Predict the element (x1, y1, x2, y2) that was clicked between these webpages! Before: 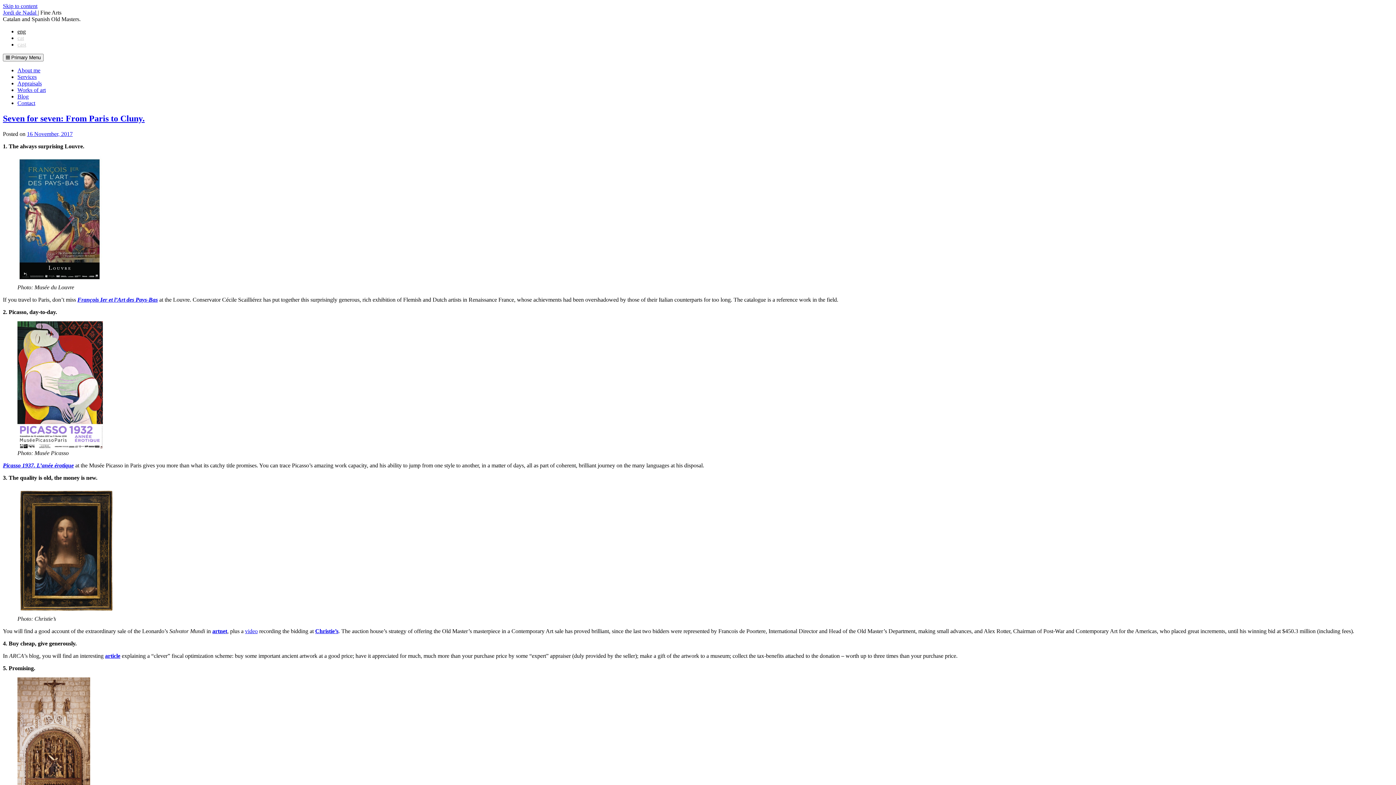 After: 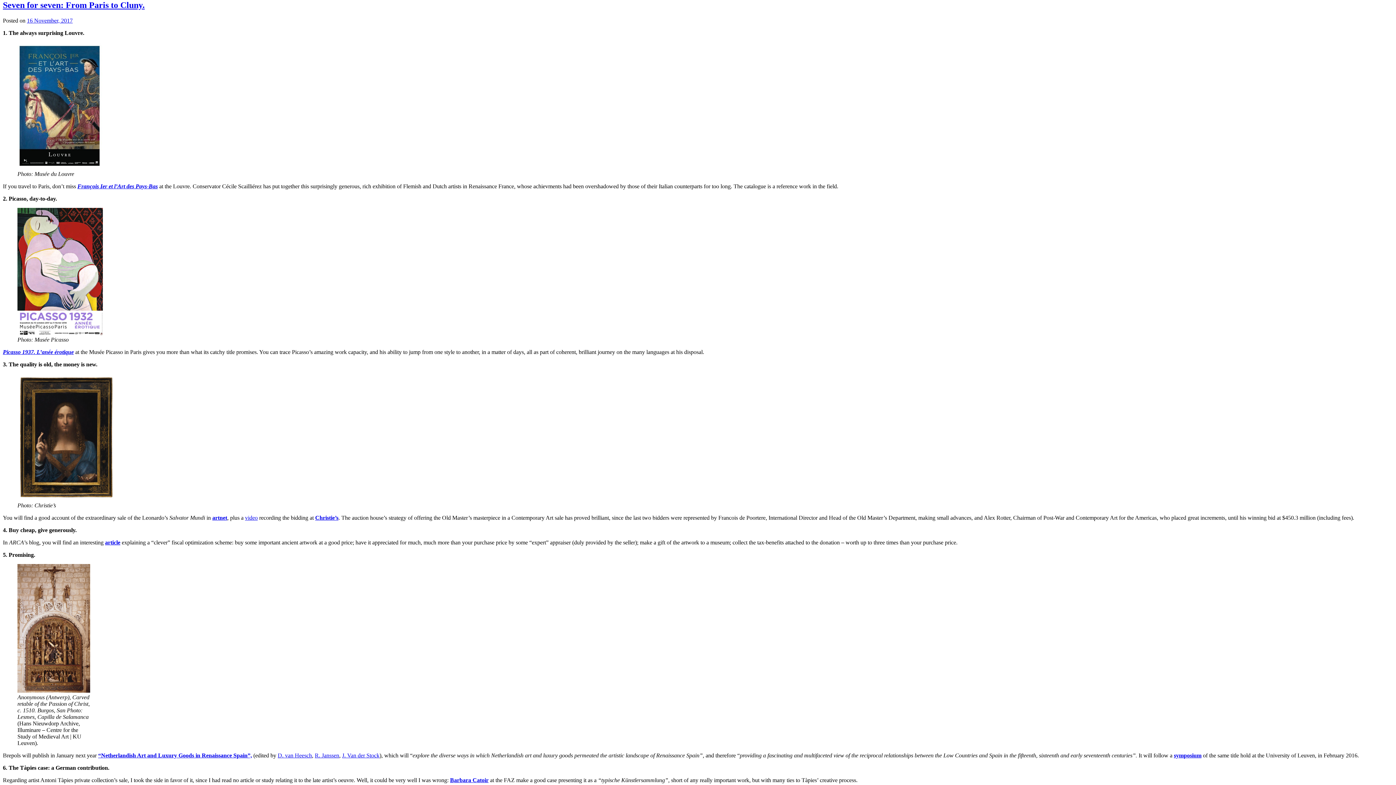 Action: bbox: (2, 2, 37, 9) label: Skip to content